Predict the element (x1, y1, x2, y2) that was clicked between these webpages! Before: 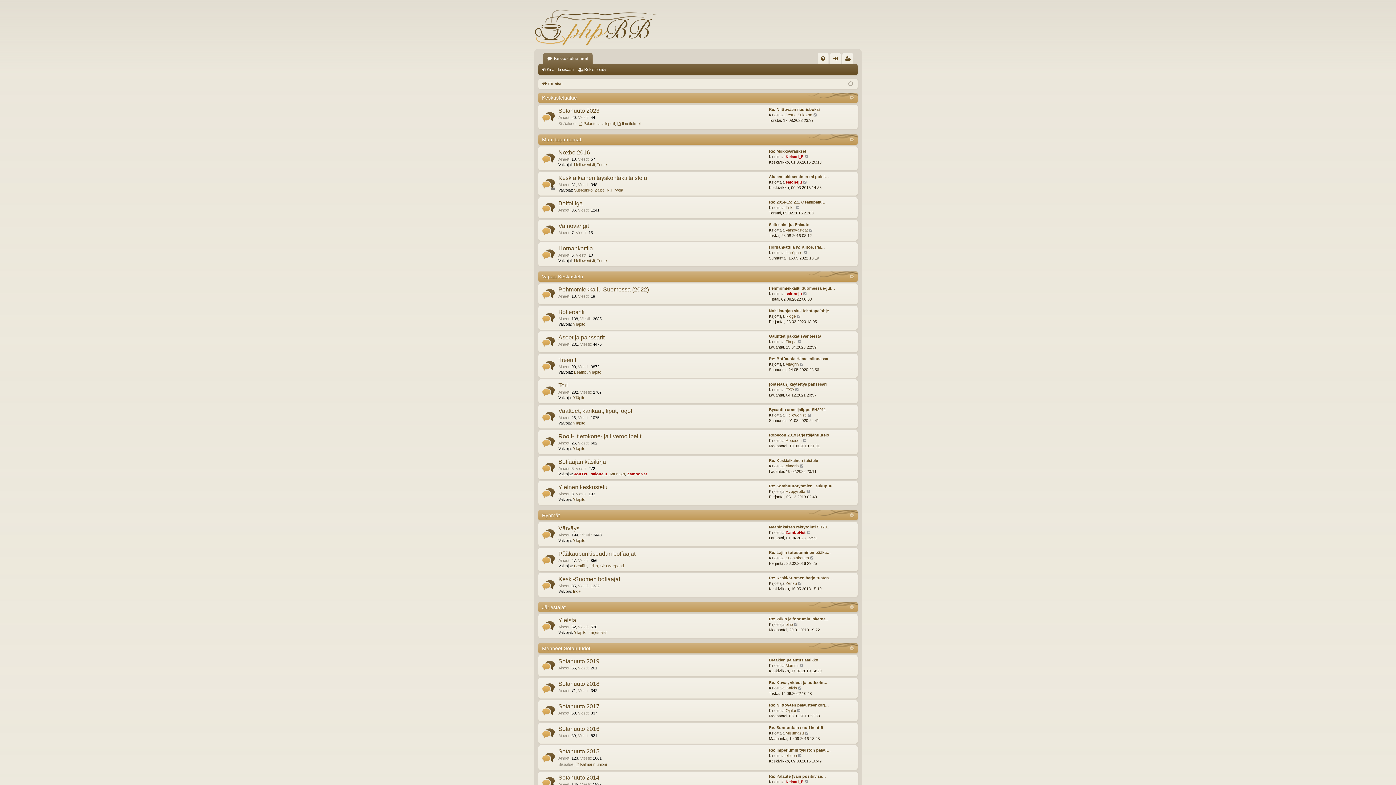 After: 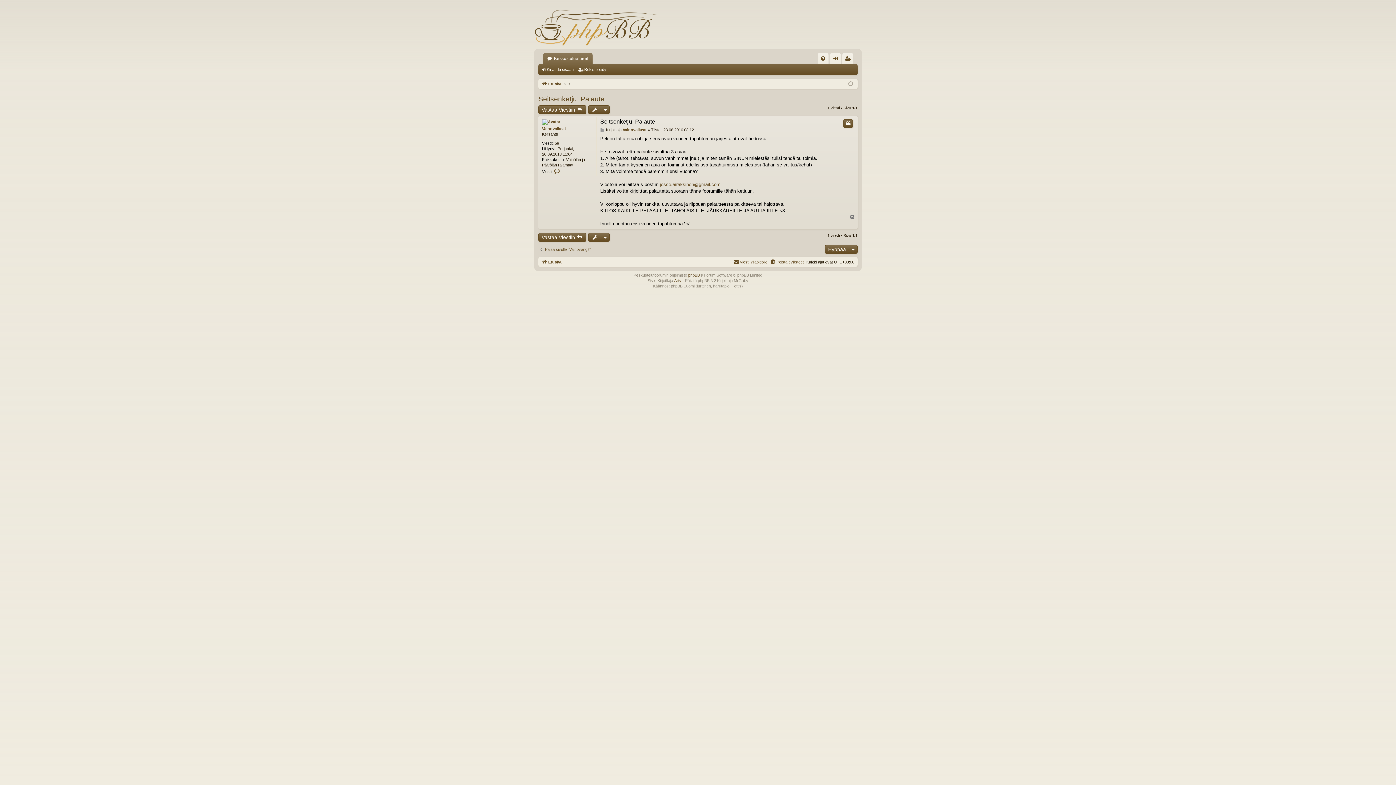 Action: label: Näytä uusin viesti bbox: (809, 227, 813, 233)